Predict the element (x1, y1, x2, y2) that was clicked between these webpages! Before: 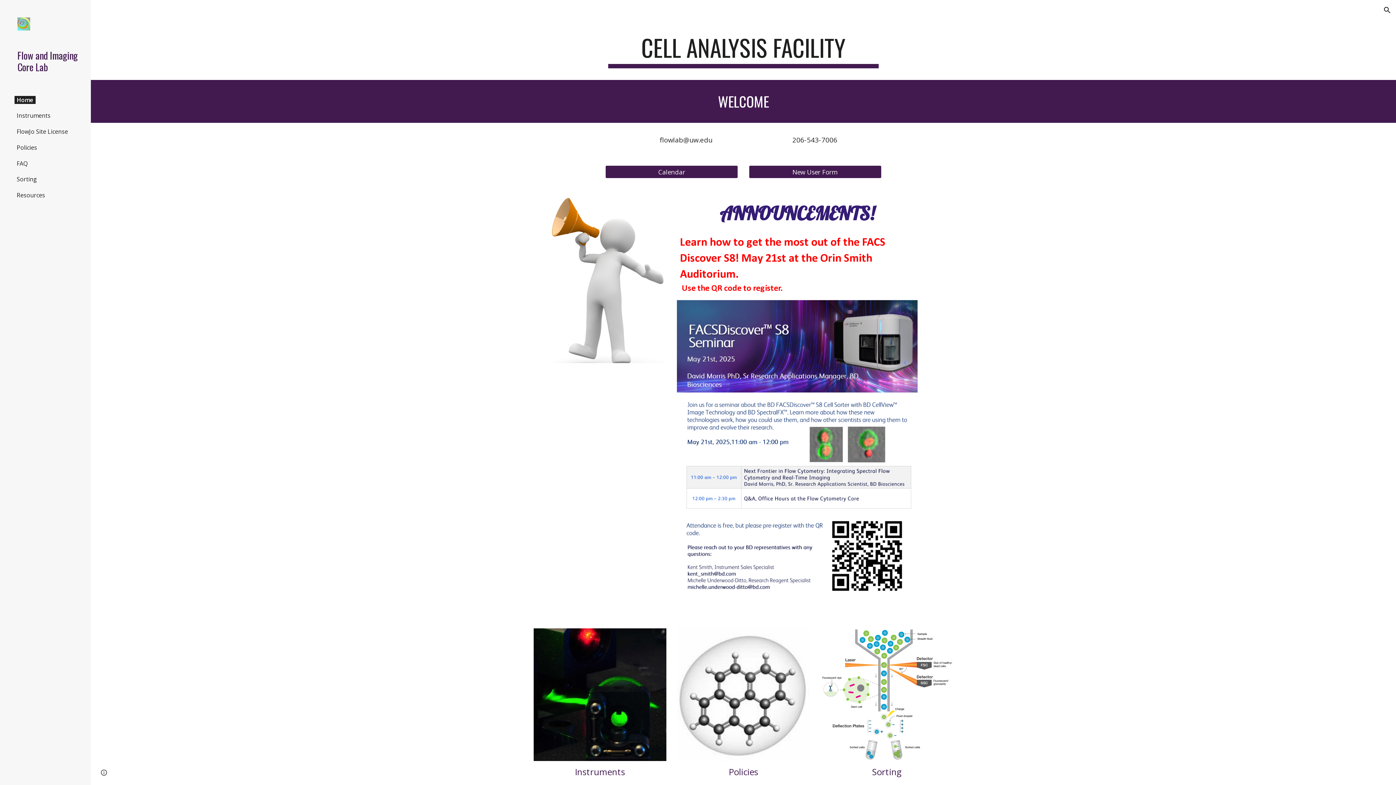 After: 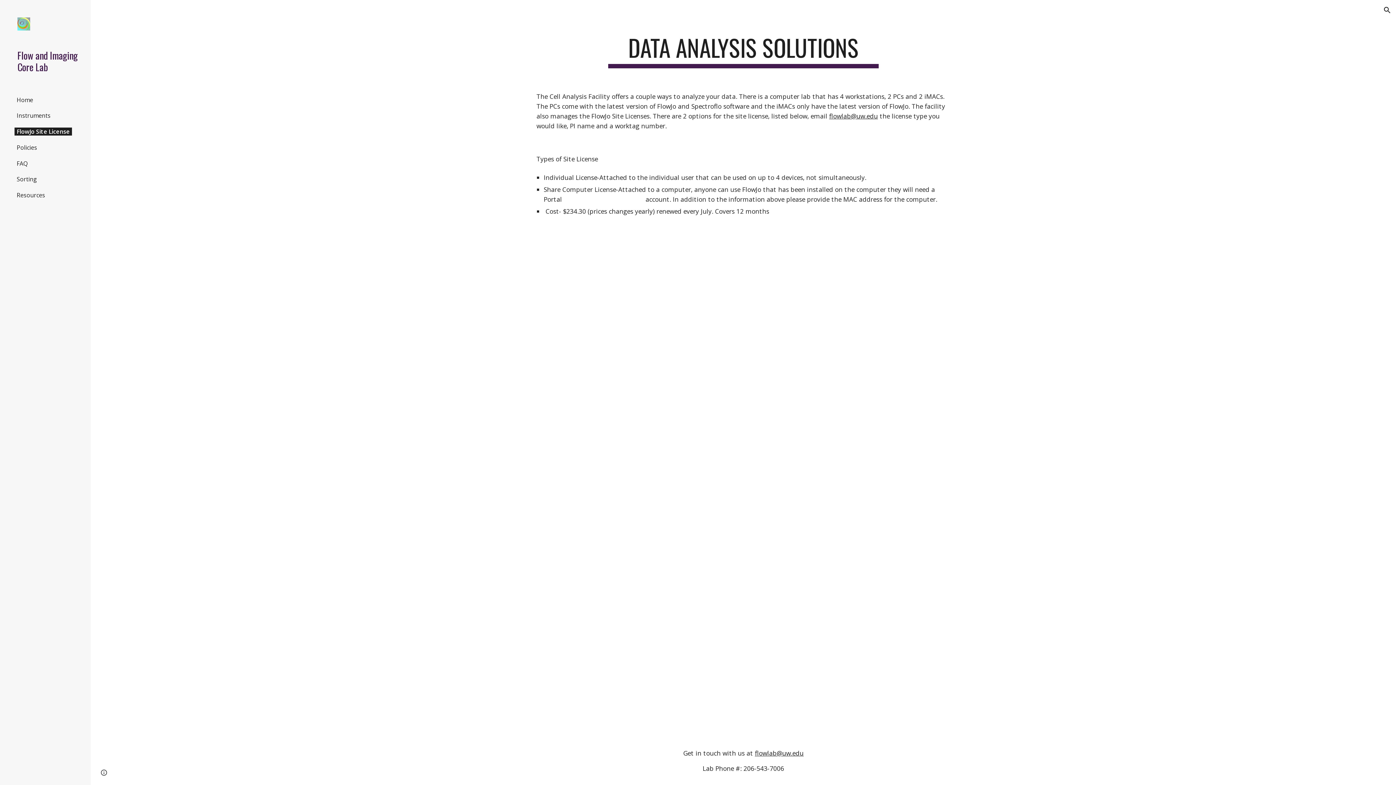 Action: bbox: (14, 127, 70, 135) label: FlowJo Site License